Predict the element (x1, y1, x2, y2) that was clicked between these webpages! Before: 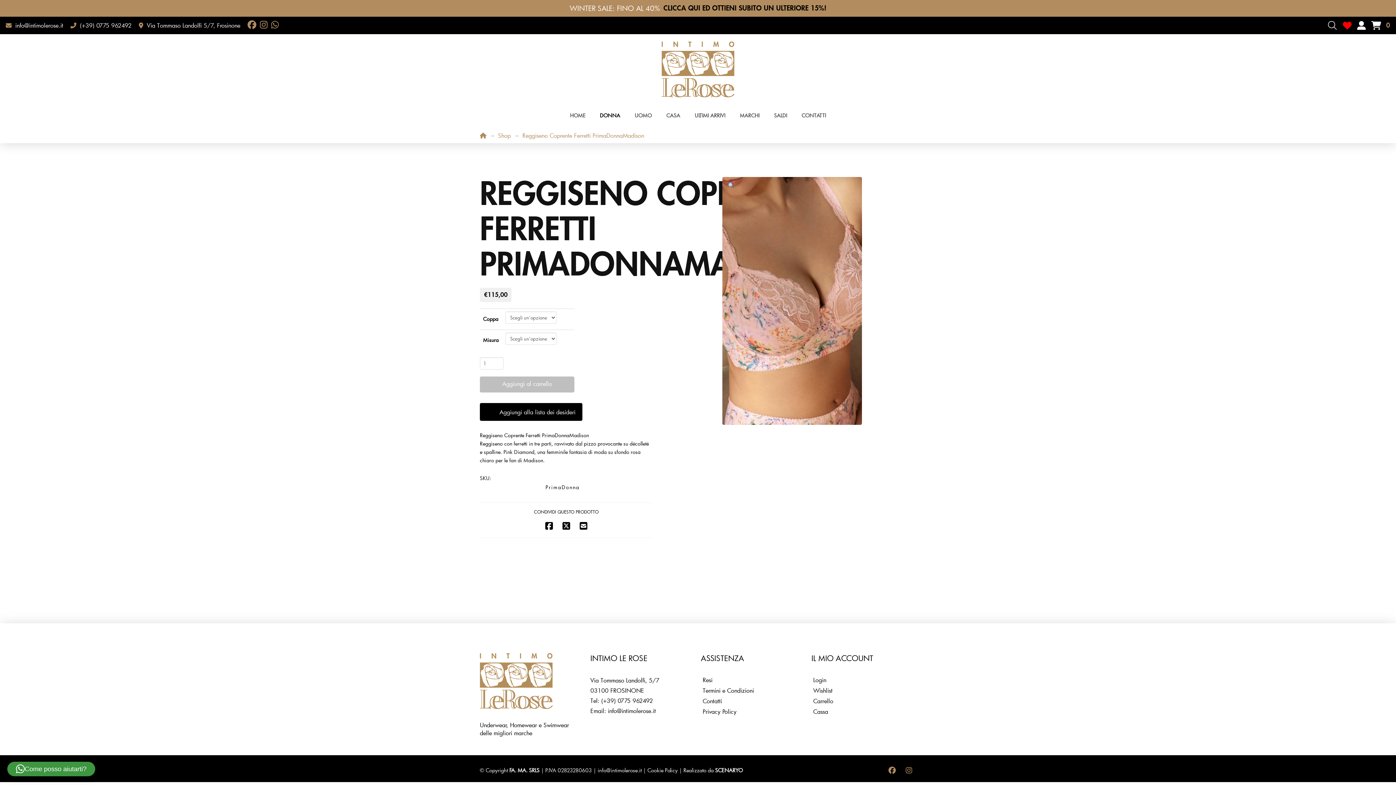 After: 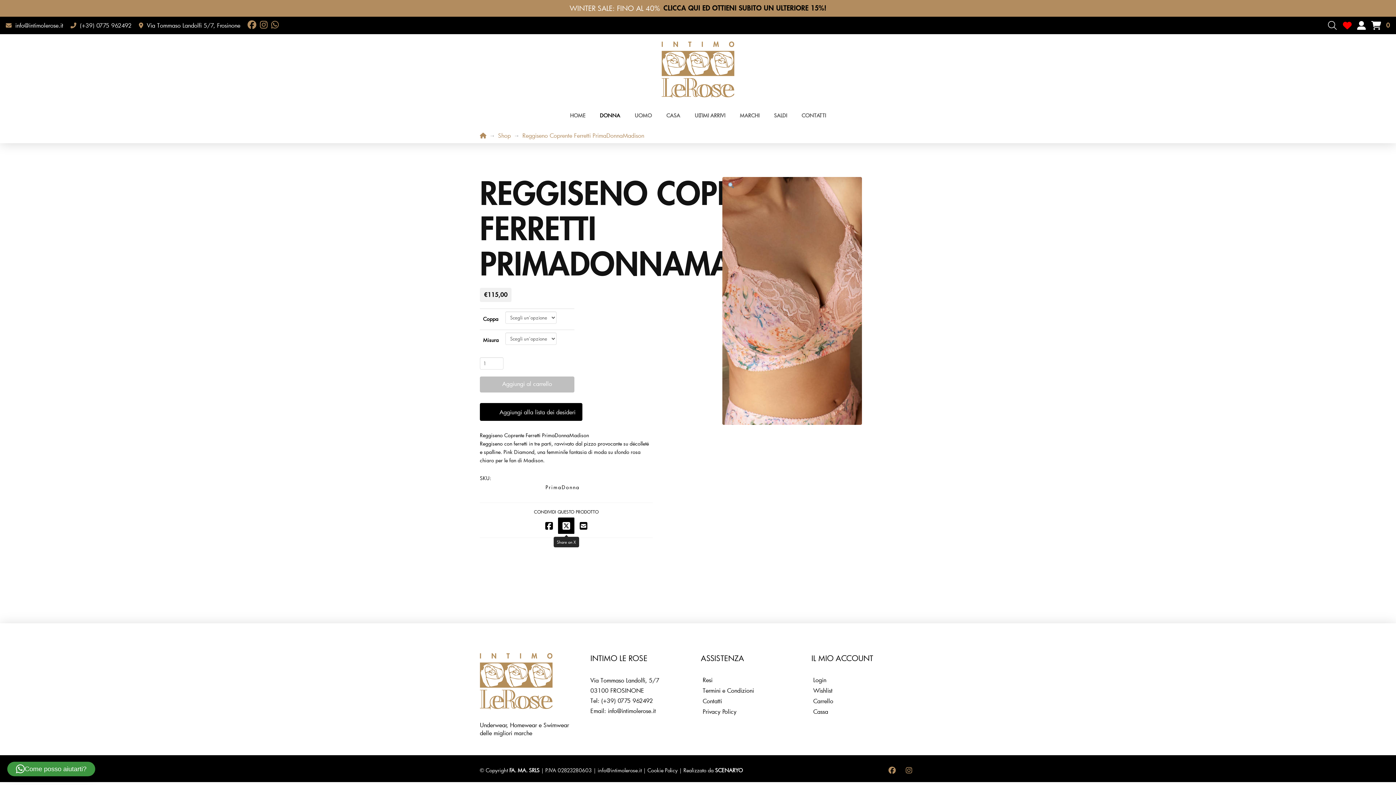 Action: bbox: (558, 517, 574, 534)